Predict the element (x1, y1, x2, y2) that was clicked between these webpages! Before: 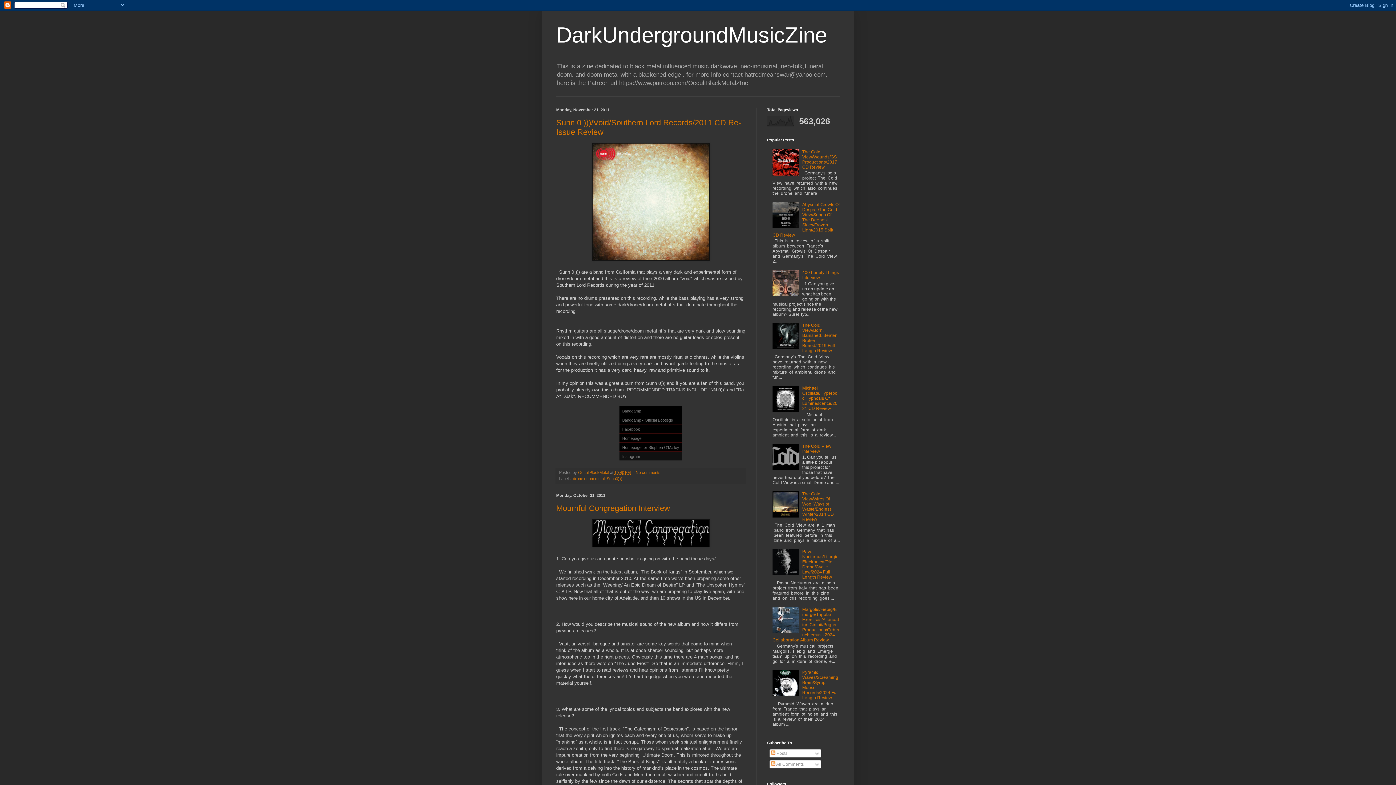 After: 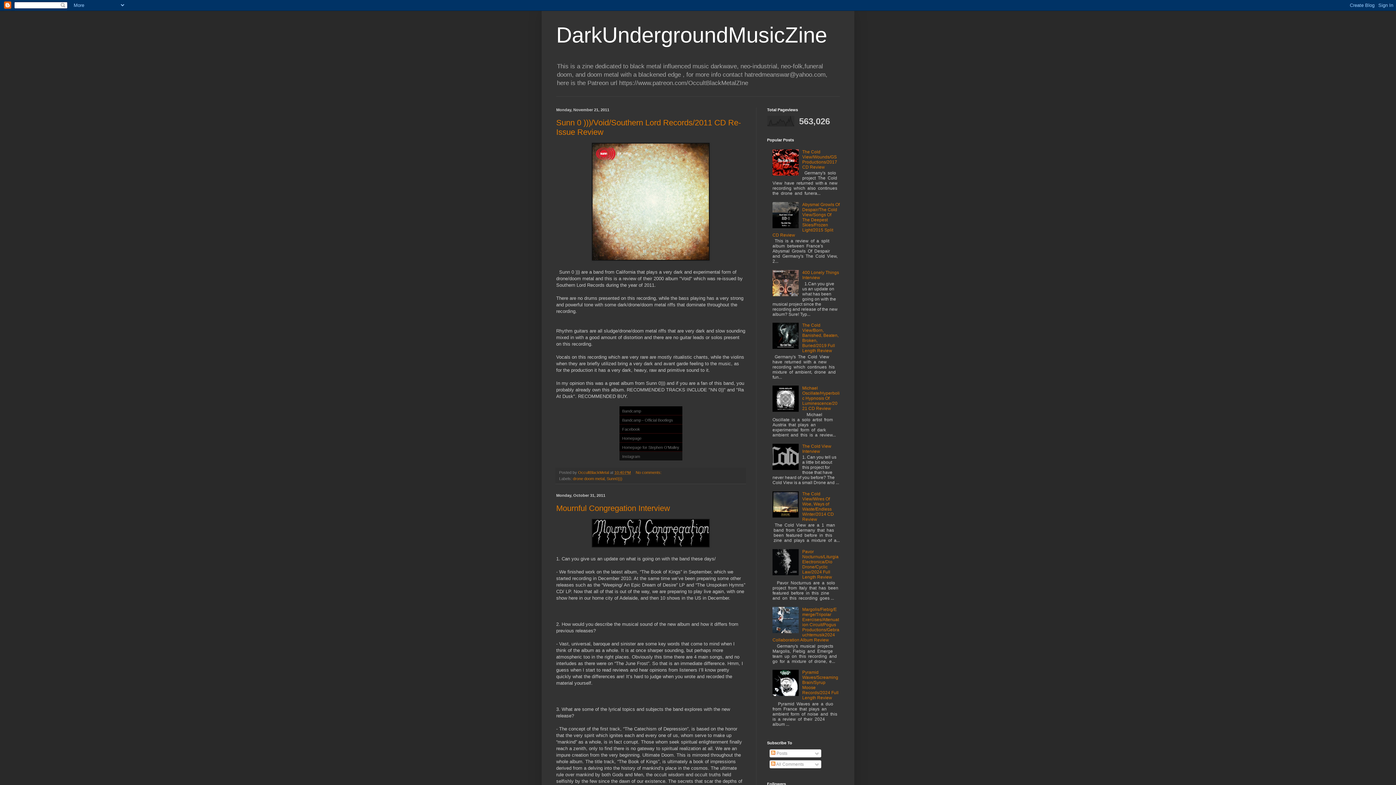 Action: bbox: (622, 445, 679, 449) label: Homepage for Stephen O'Malley